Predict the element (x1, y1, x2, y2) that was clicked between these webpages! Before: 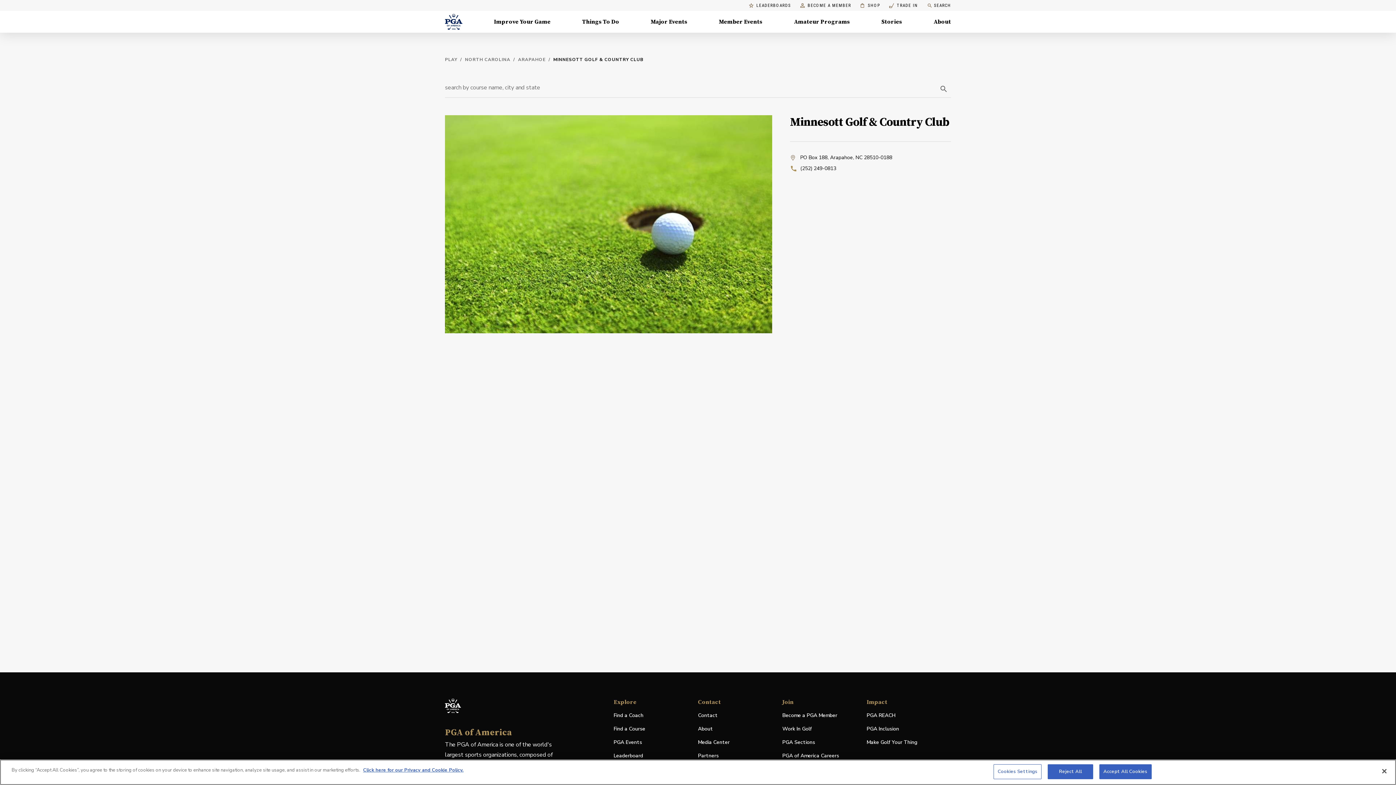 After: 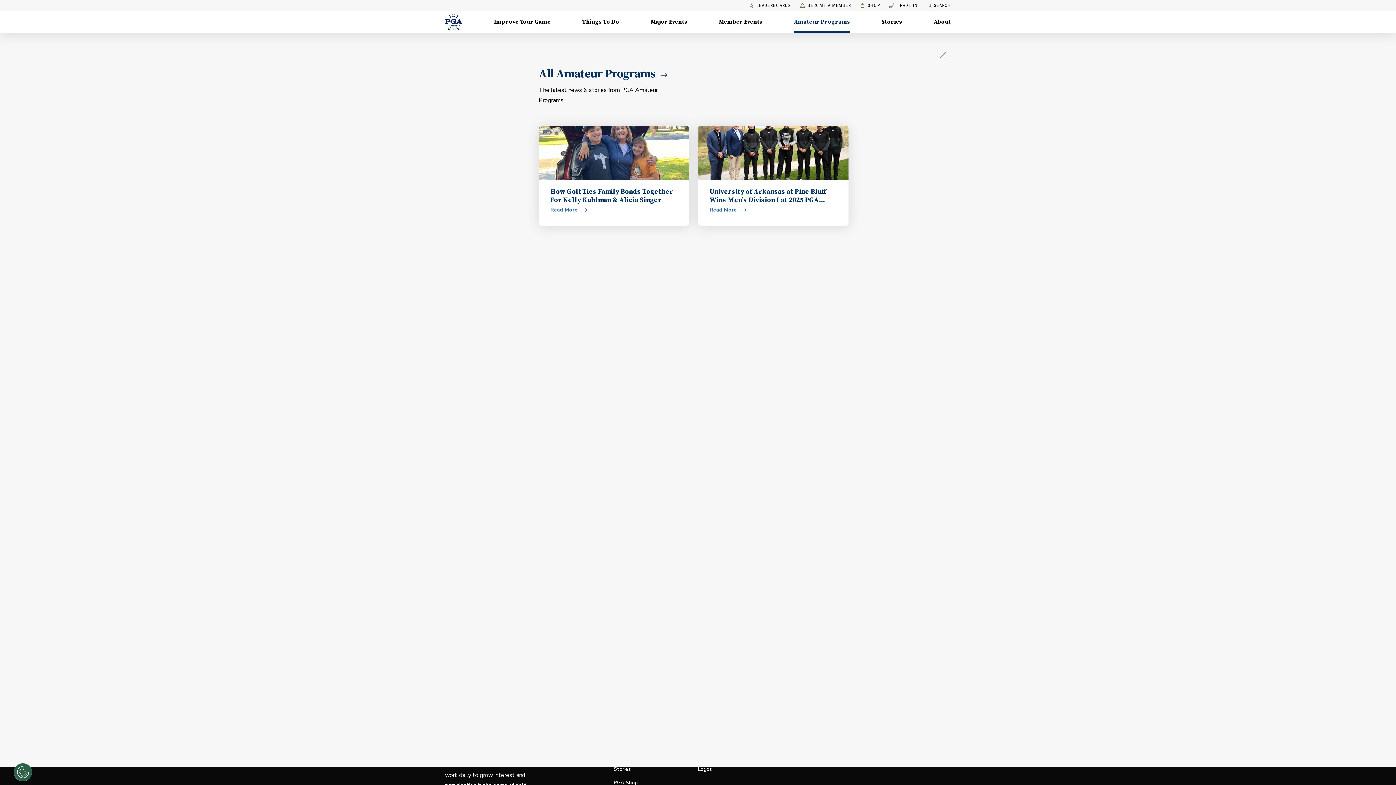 Action: bbox: (794, 10, 850, 32) label: Amateur Programs , Menu with 1 items, closed